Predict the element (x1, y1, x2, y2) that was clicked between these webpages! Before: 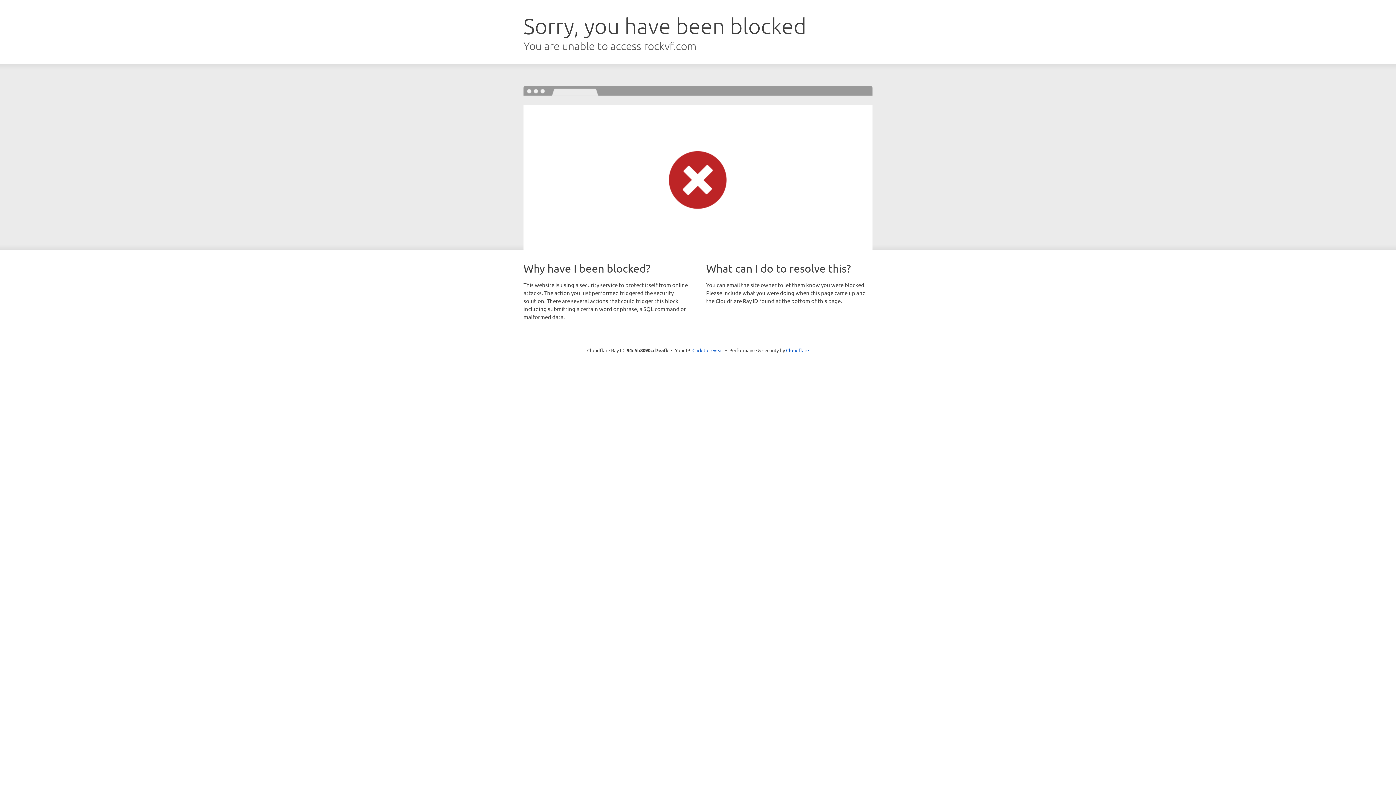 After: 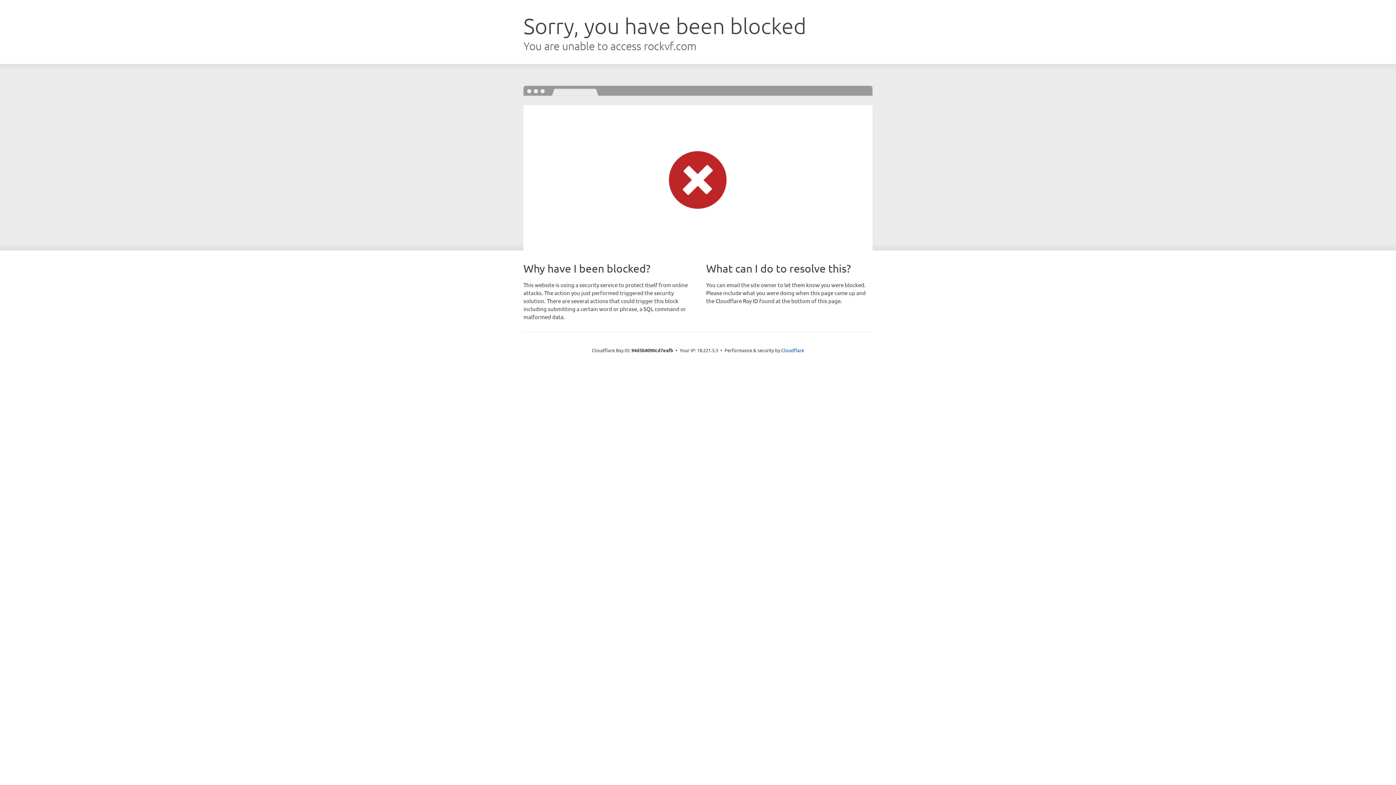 Action: bbox: (692, 346, 723, 353) label: Click to reveal